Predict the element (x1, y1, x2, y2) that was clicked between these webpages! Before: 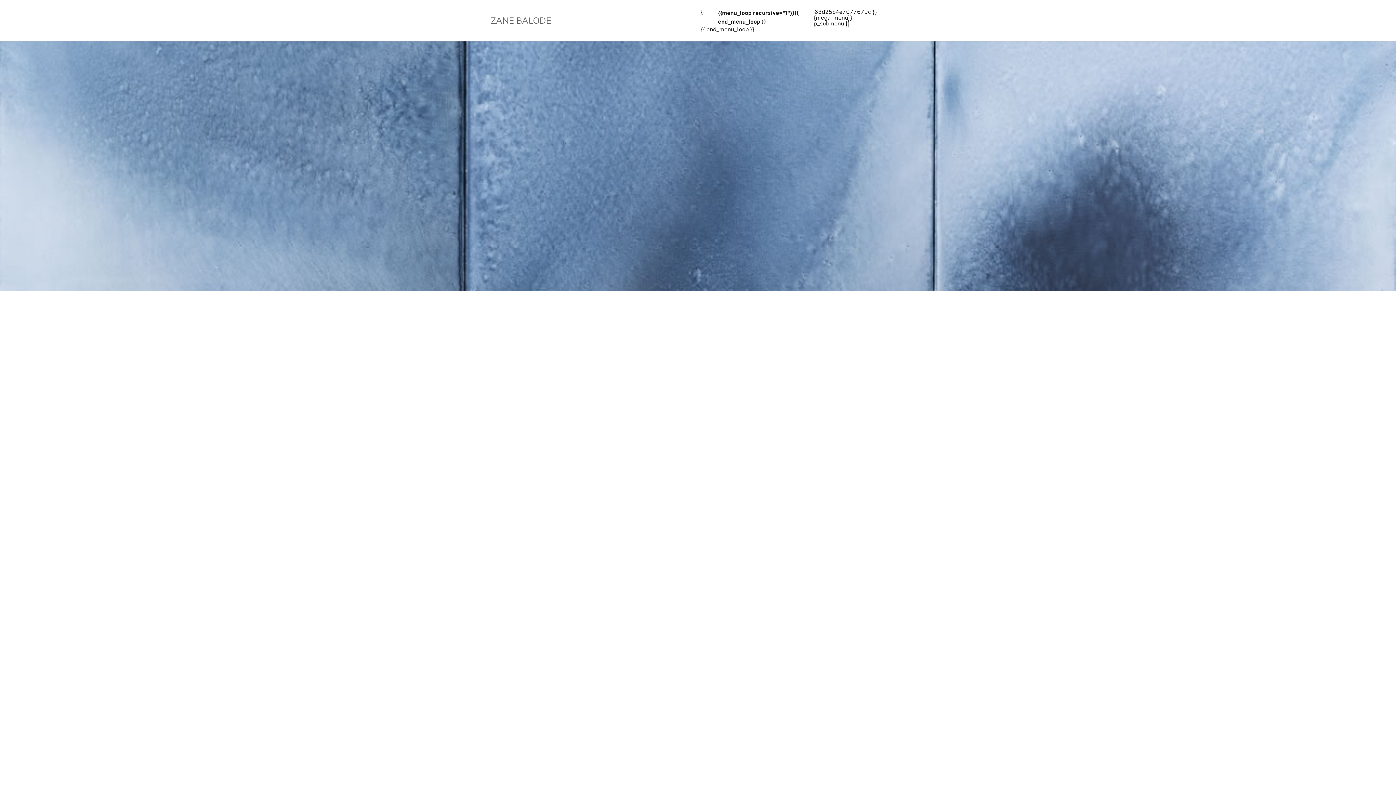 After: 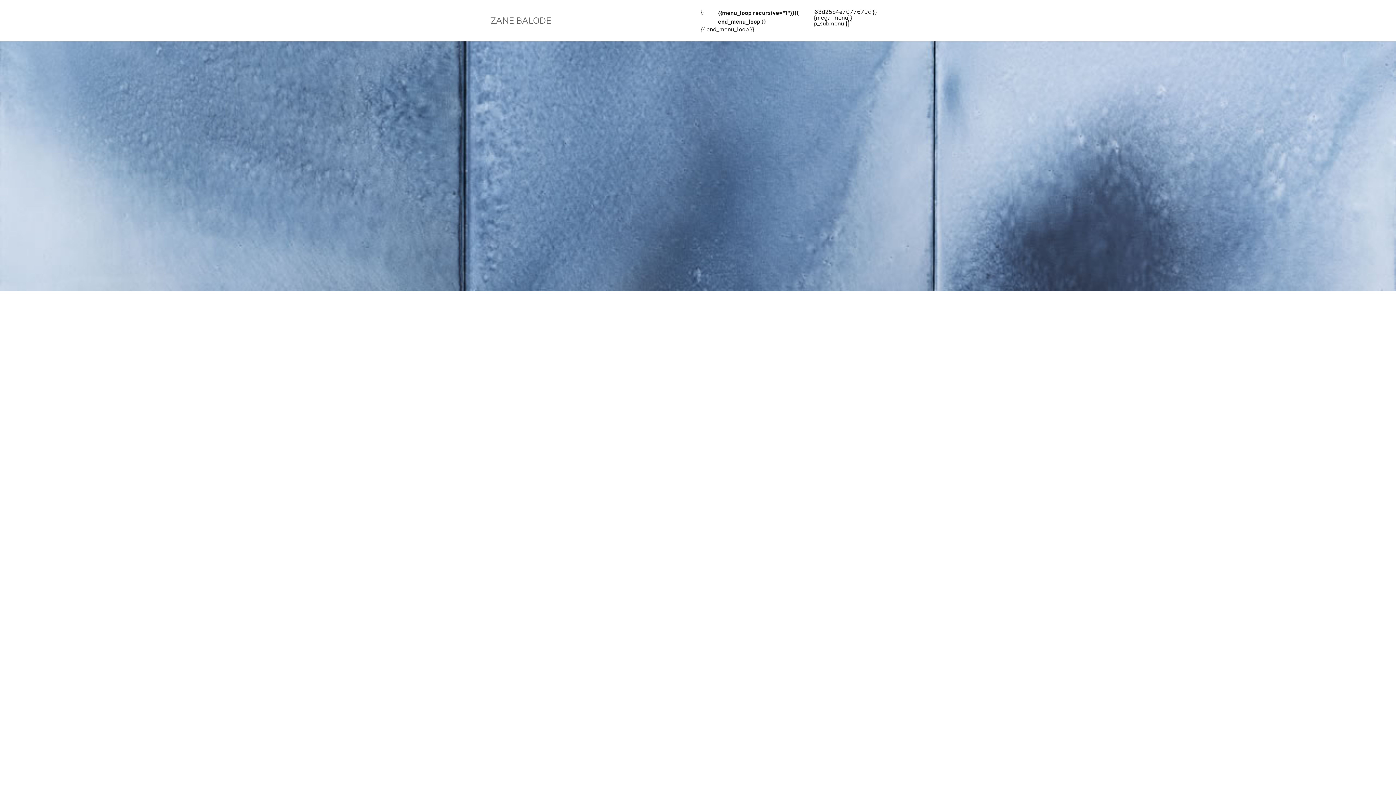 Action: bbox: (490, 14, 551, 26) label: ZANE BALODE